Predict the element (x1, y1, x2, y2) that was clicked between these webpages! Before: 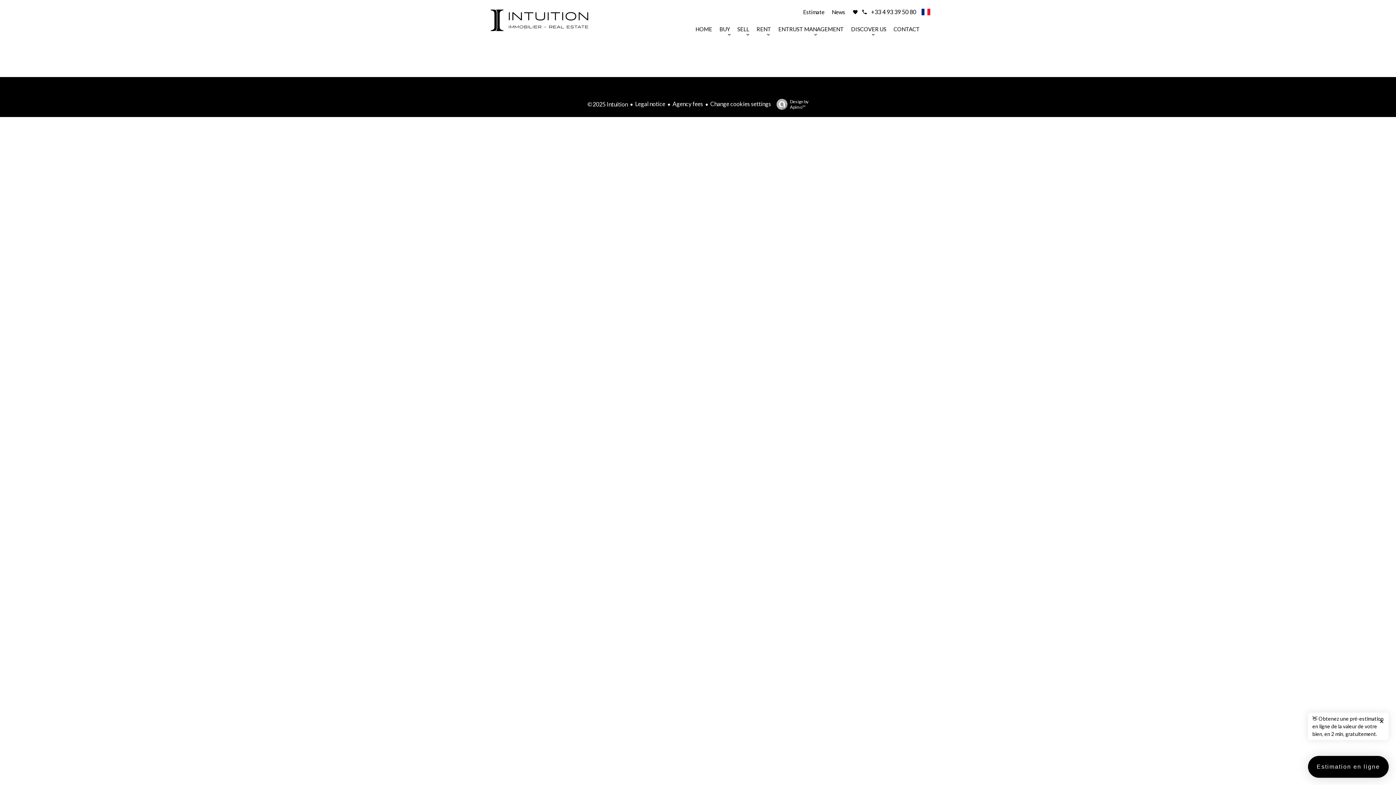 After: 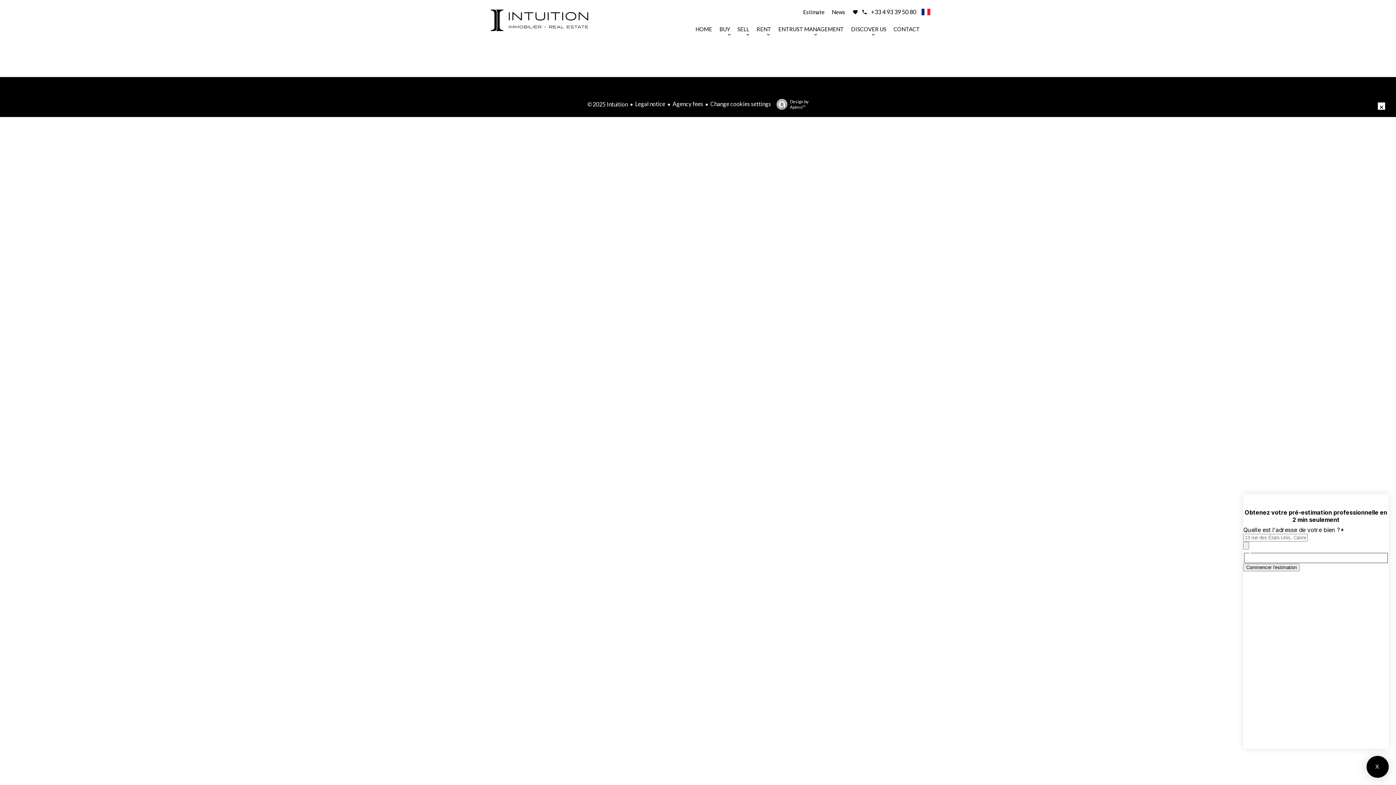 Action: bbox: (1308, 756, 1389, 778) label: Estimation en ligne